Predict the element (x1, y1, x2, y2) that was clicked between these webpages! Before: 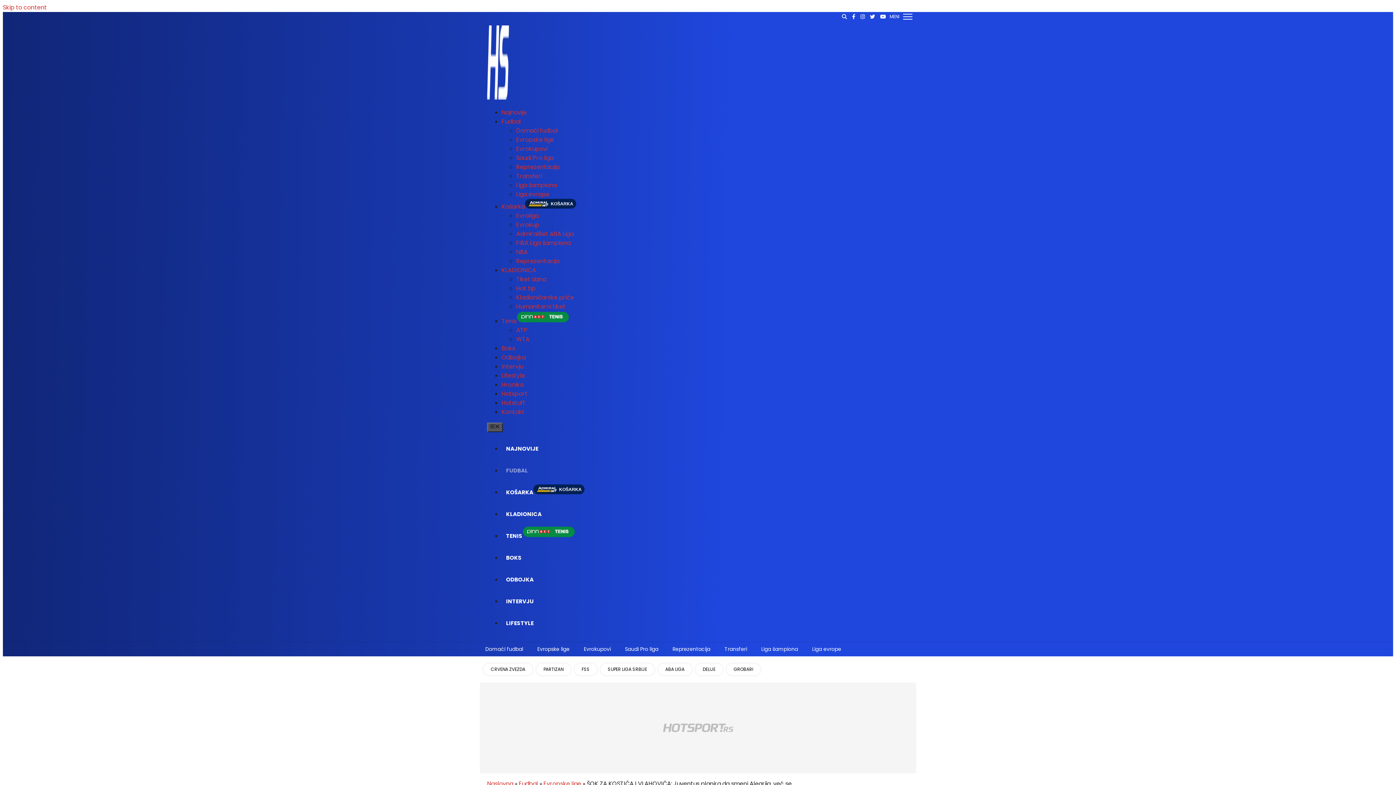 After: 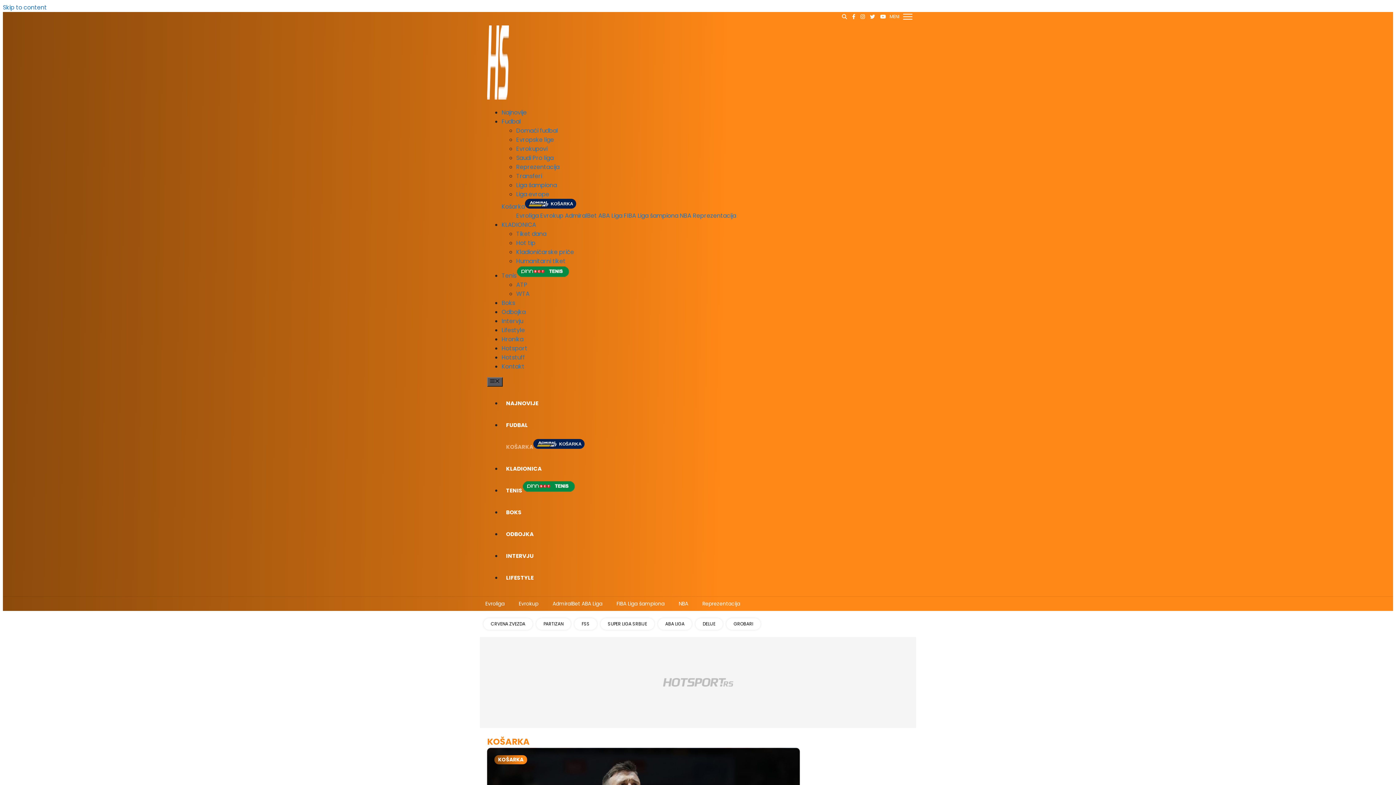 Action: bbox: (501, 488, 589, 496) label: KOŠARKA